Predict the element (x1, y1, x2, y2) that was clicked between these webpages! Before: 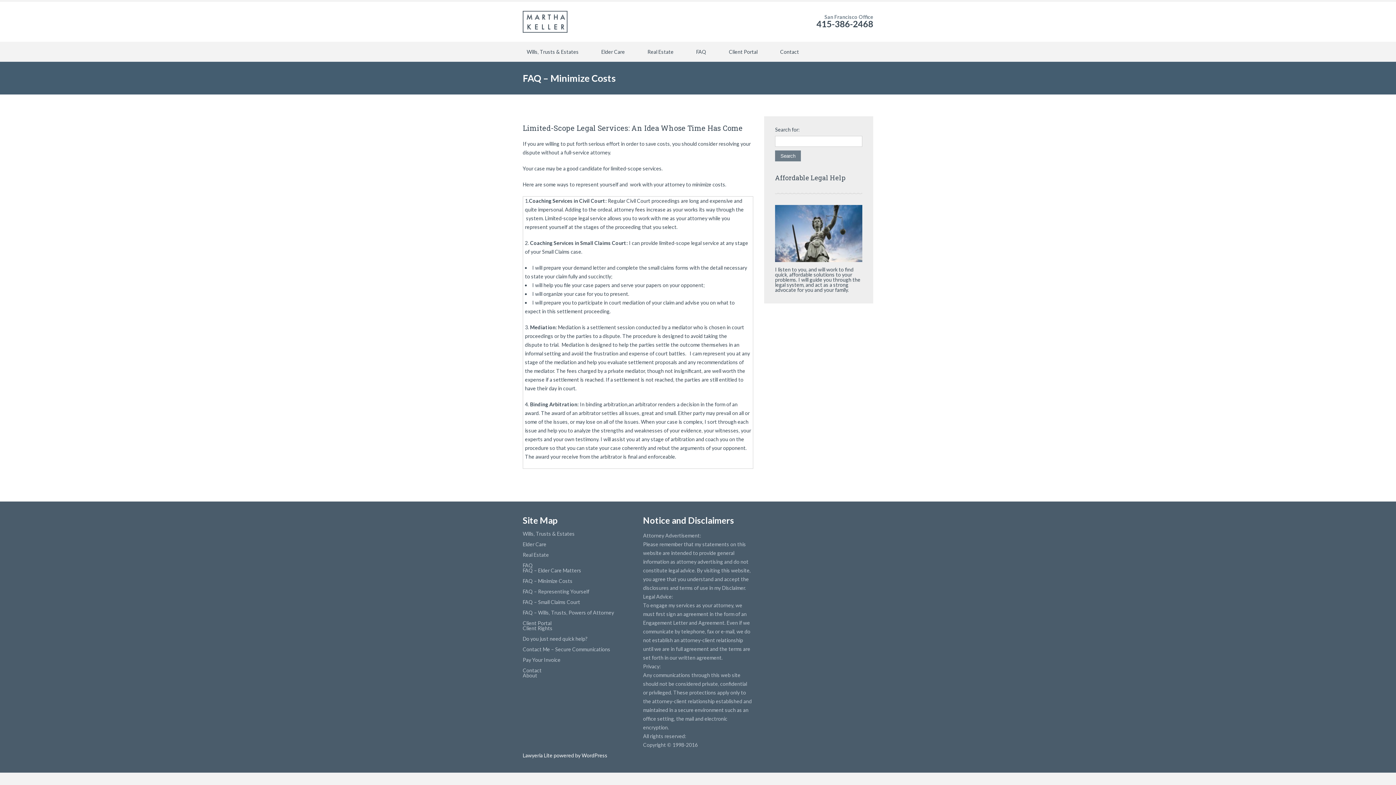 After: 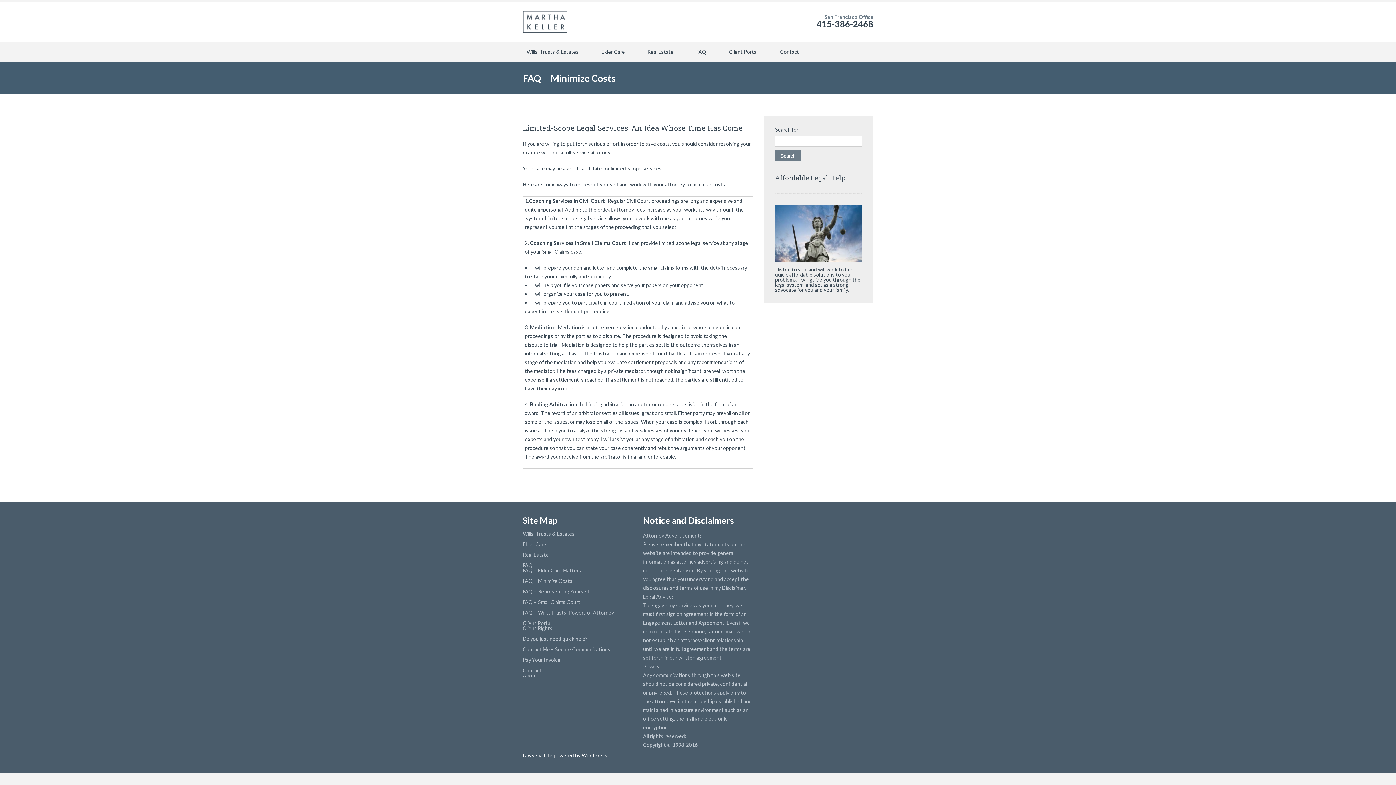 Action: bbox: (580, 752, 607, 758) label:  WordPress